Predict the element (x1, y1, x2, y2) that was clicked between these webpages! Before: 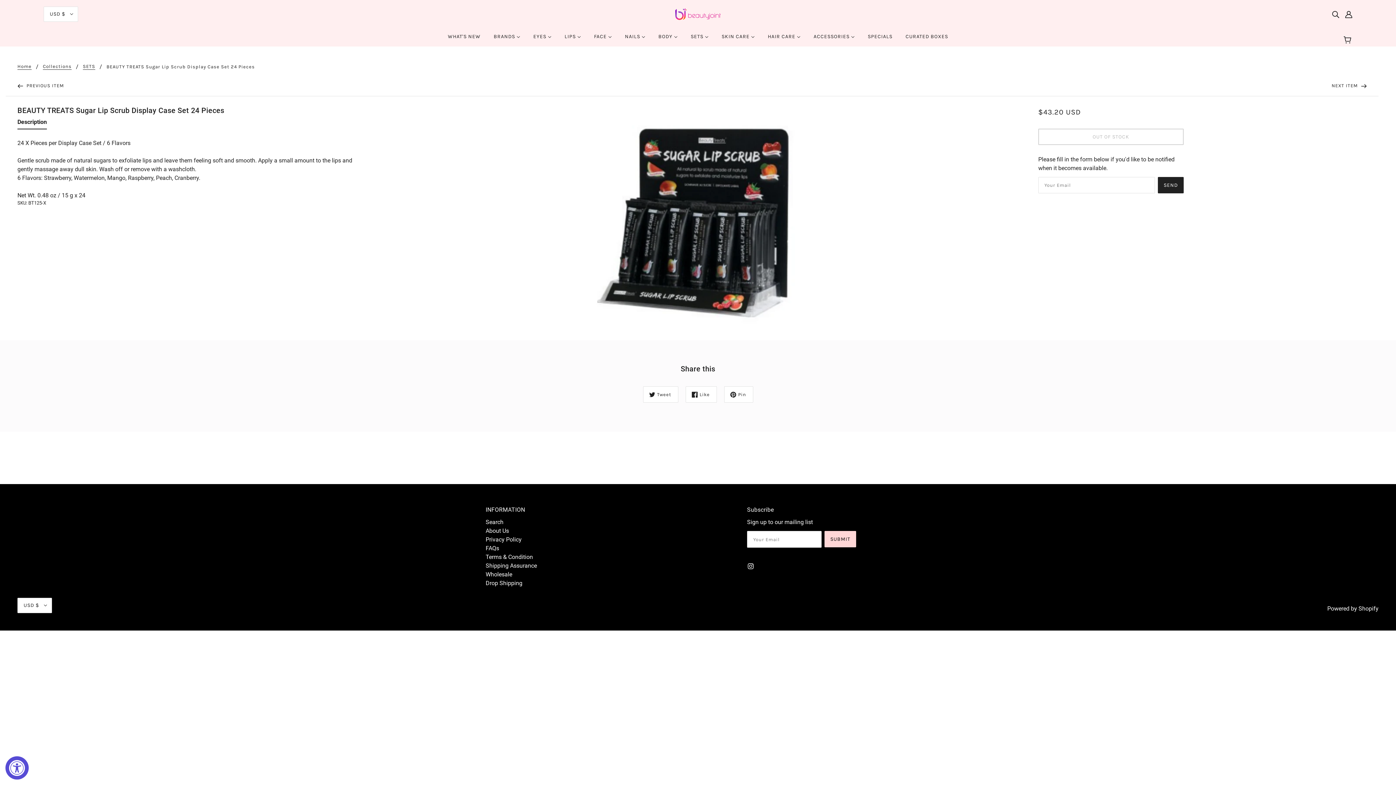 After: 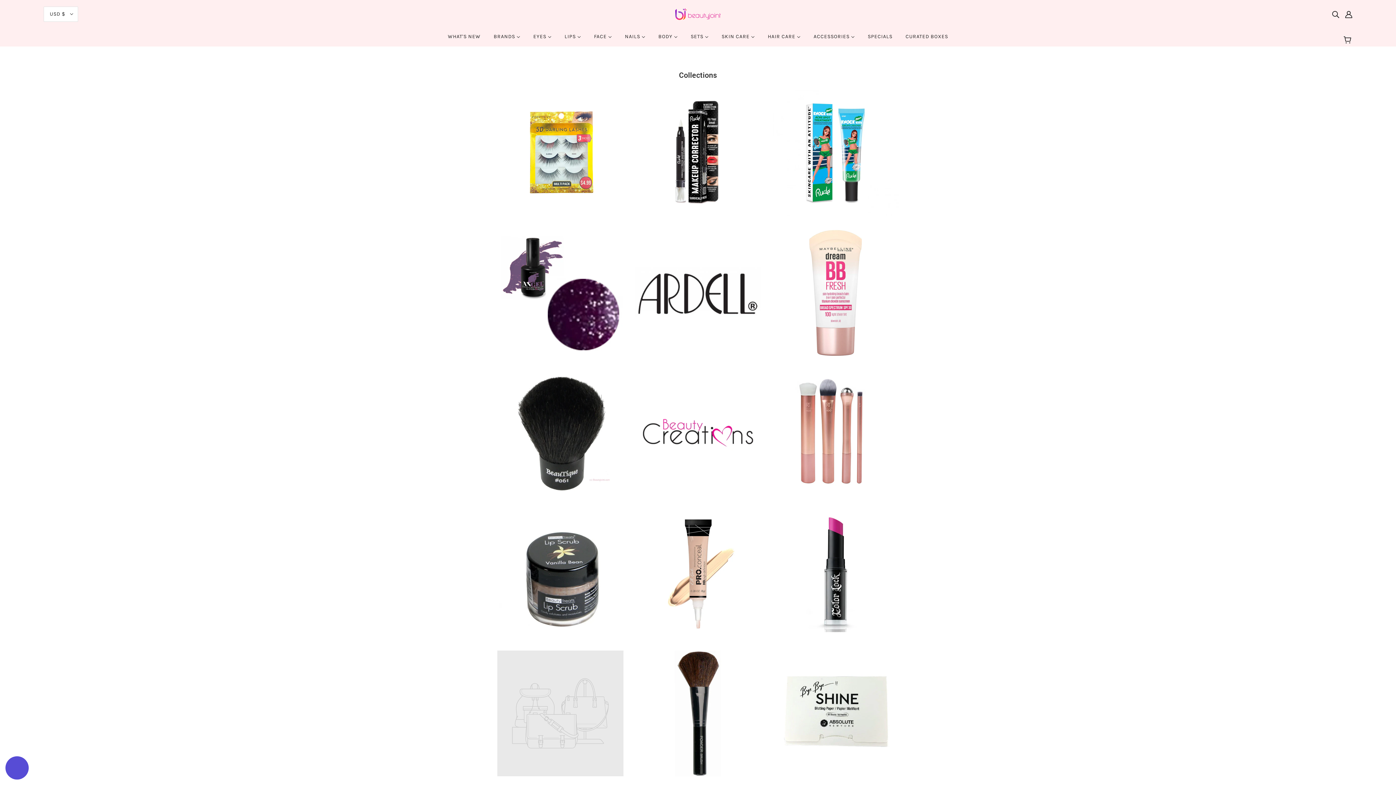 Action: bbox: (42, 64, 71, 69) label: Collections